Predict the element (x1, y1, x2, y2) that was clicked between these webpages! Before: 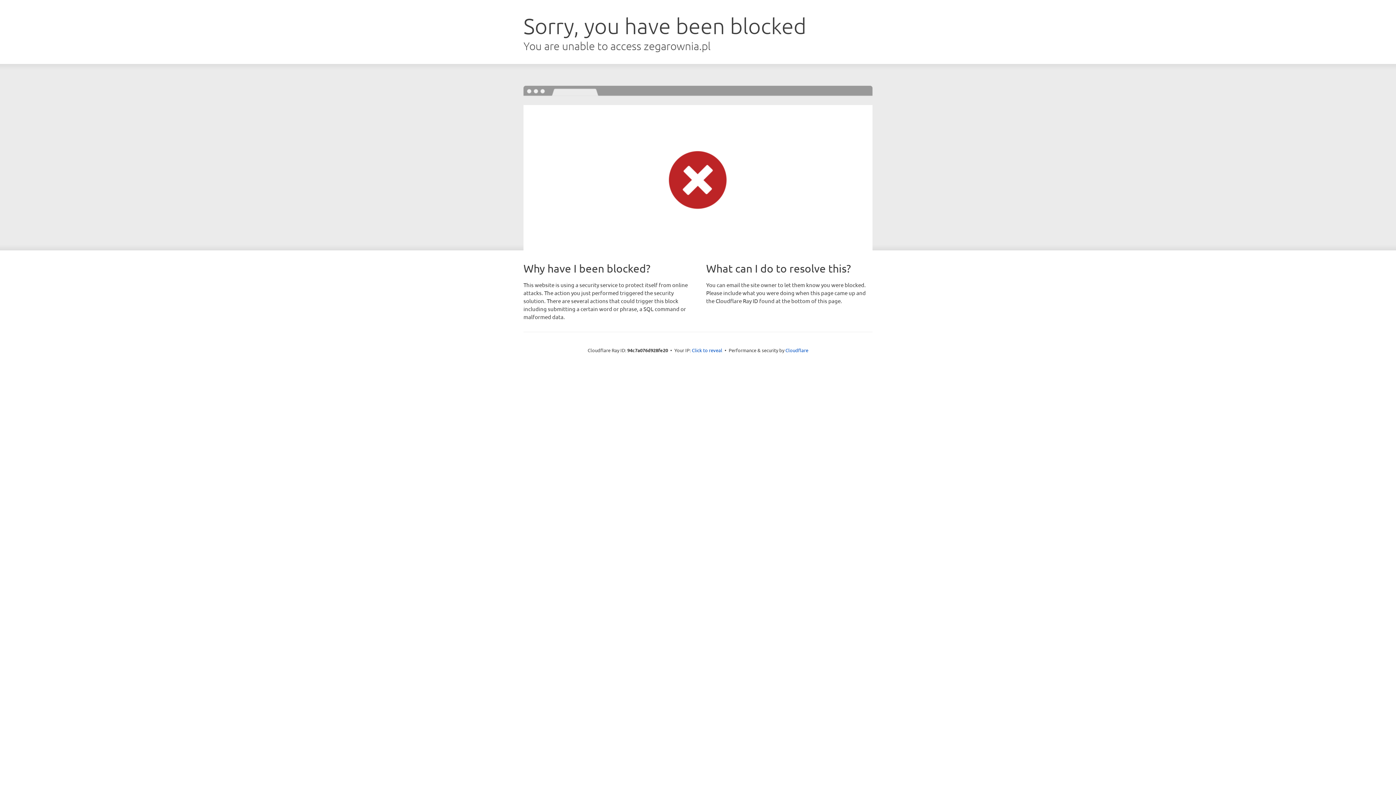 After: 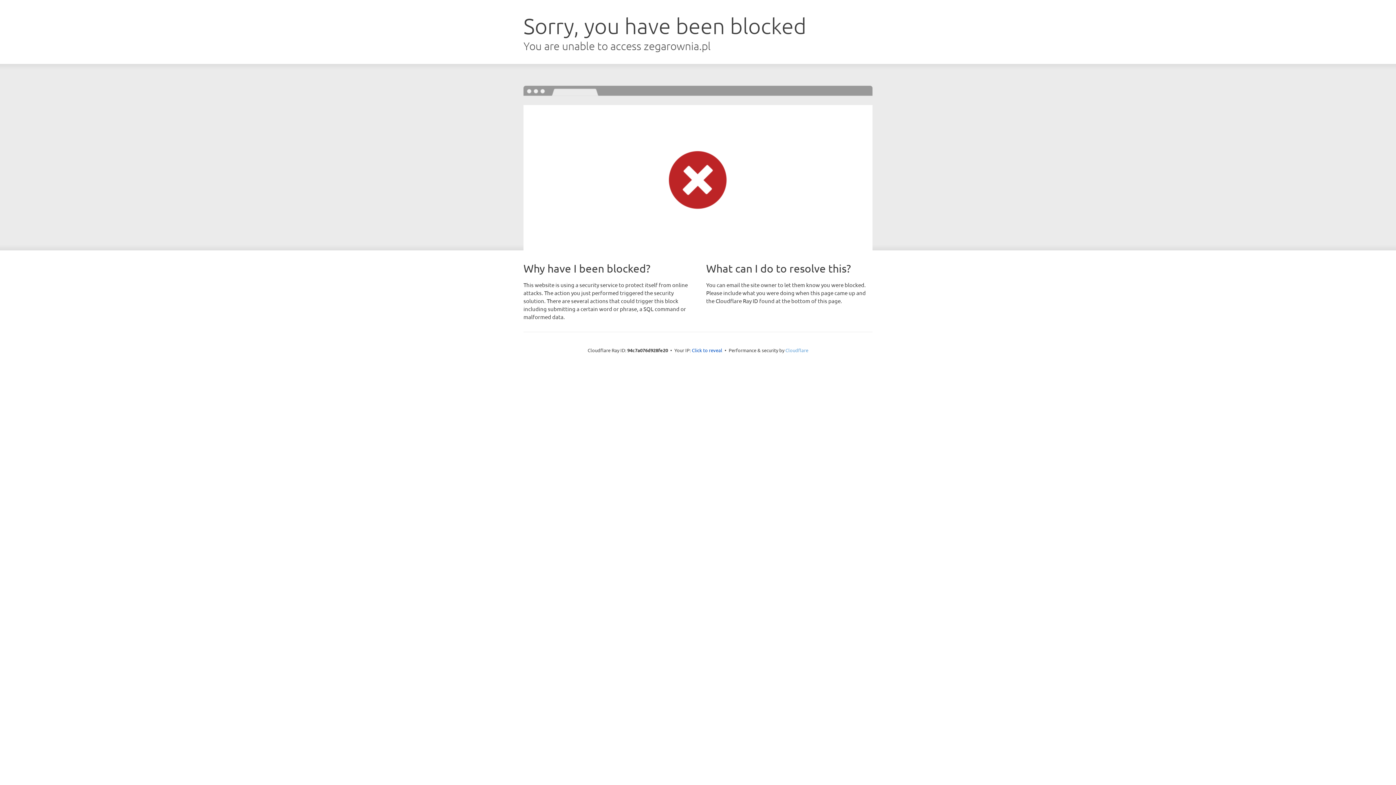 Action: bbox: (785, 347, 808, 353) label: Cloudflare